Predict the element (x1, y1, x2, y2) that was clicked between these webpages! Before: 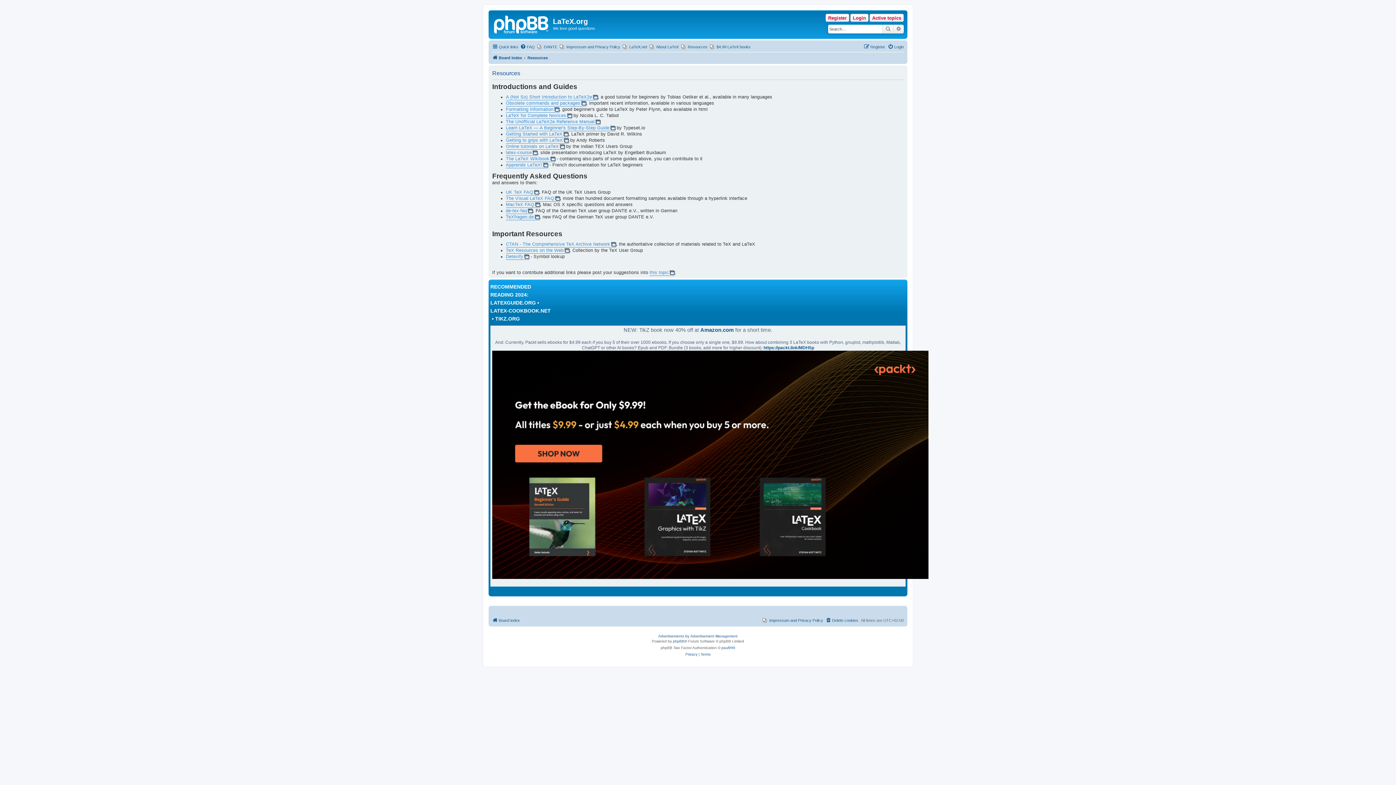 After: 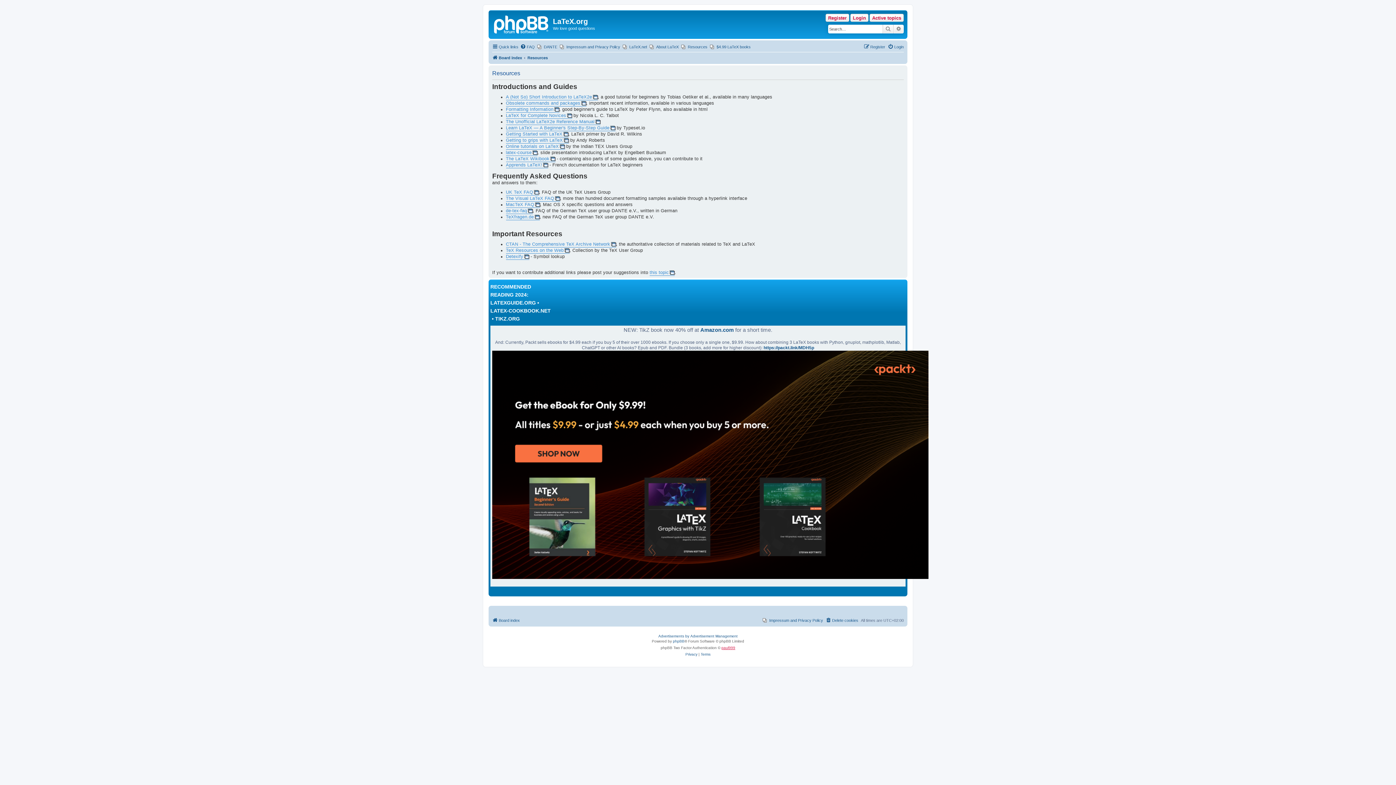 Action: label: paul999 bbox: (721, 644, 735, 651)